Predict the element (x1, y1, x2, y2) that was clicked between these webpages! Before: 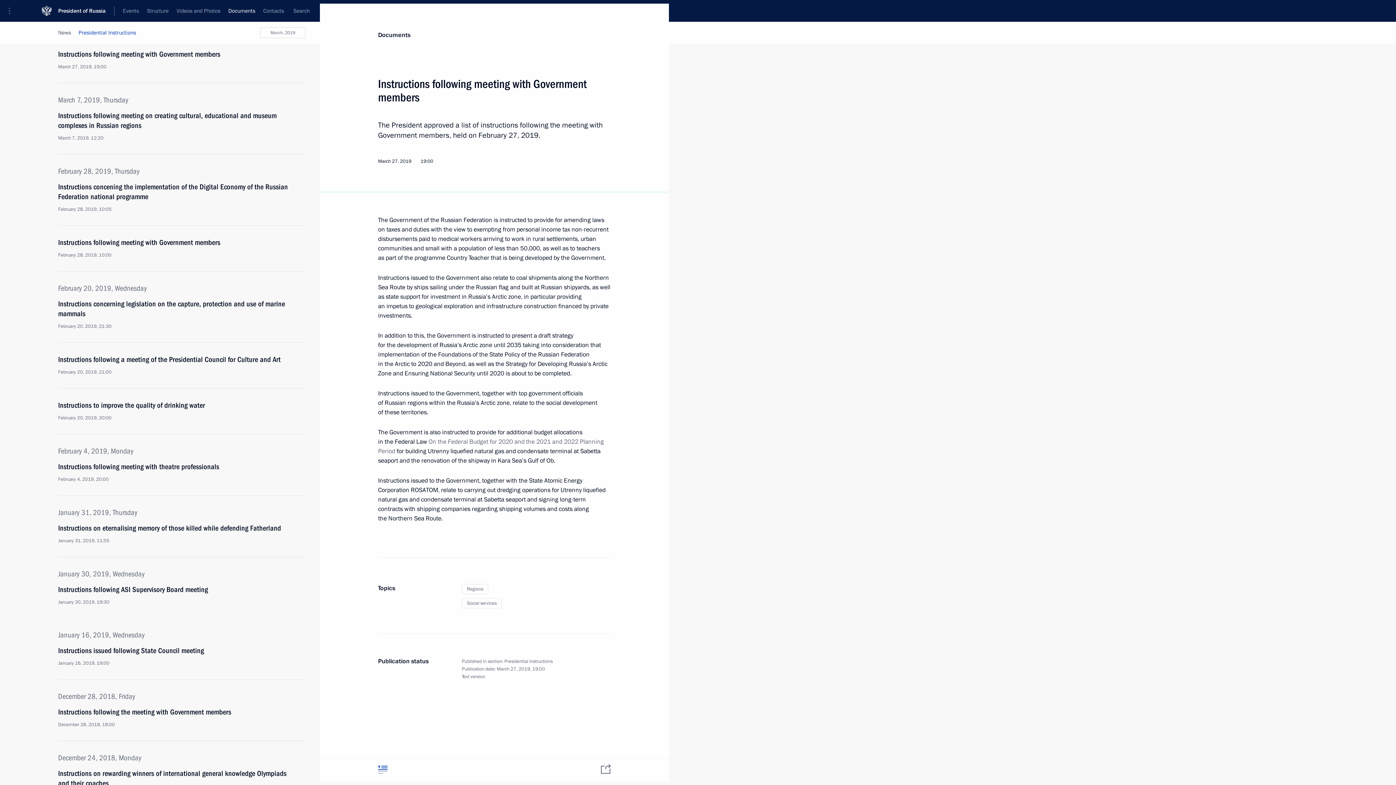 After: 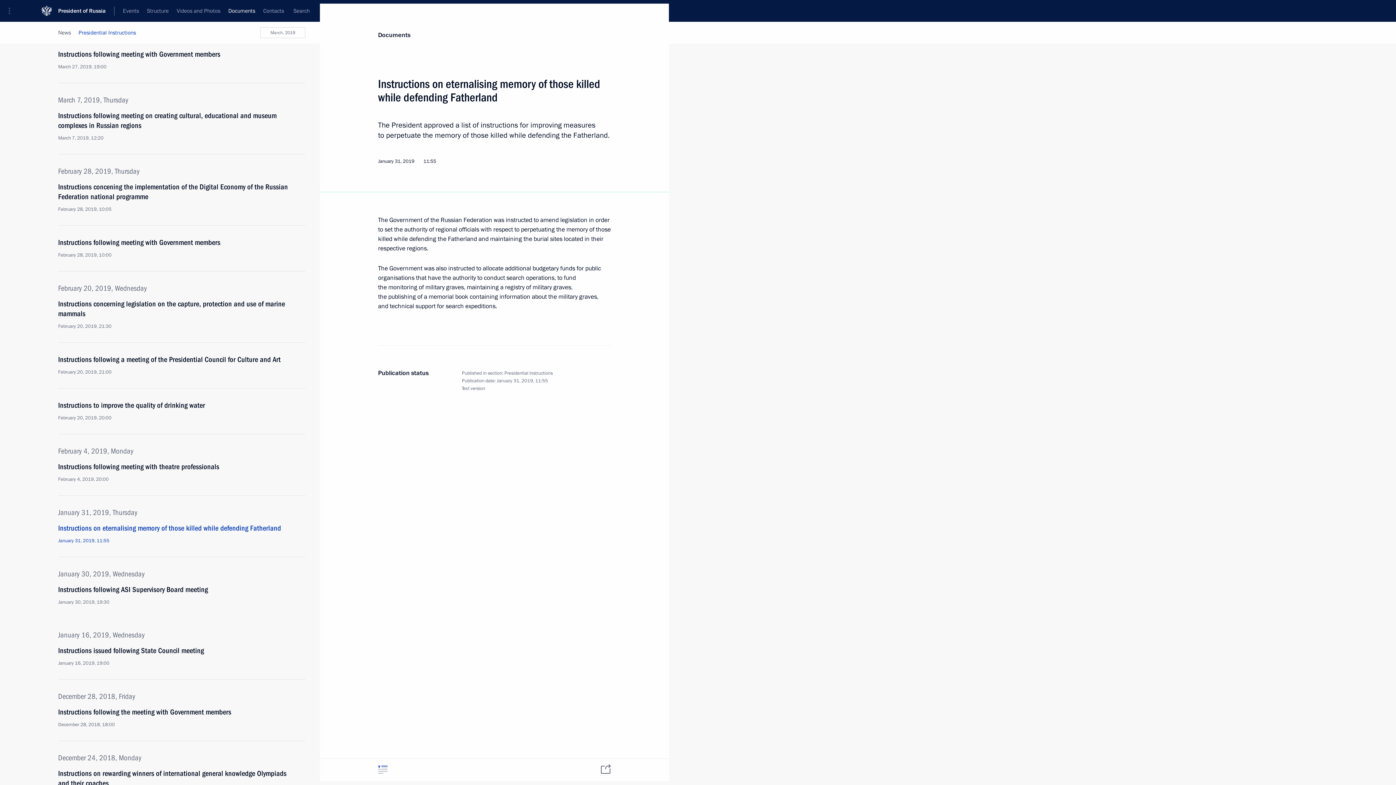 Action: bbox: (58, 523, 305, 544) label: Instructions on eternalising memory of those killed while defending Fatherland
January 31, 2019, 11:55